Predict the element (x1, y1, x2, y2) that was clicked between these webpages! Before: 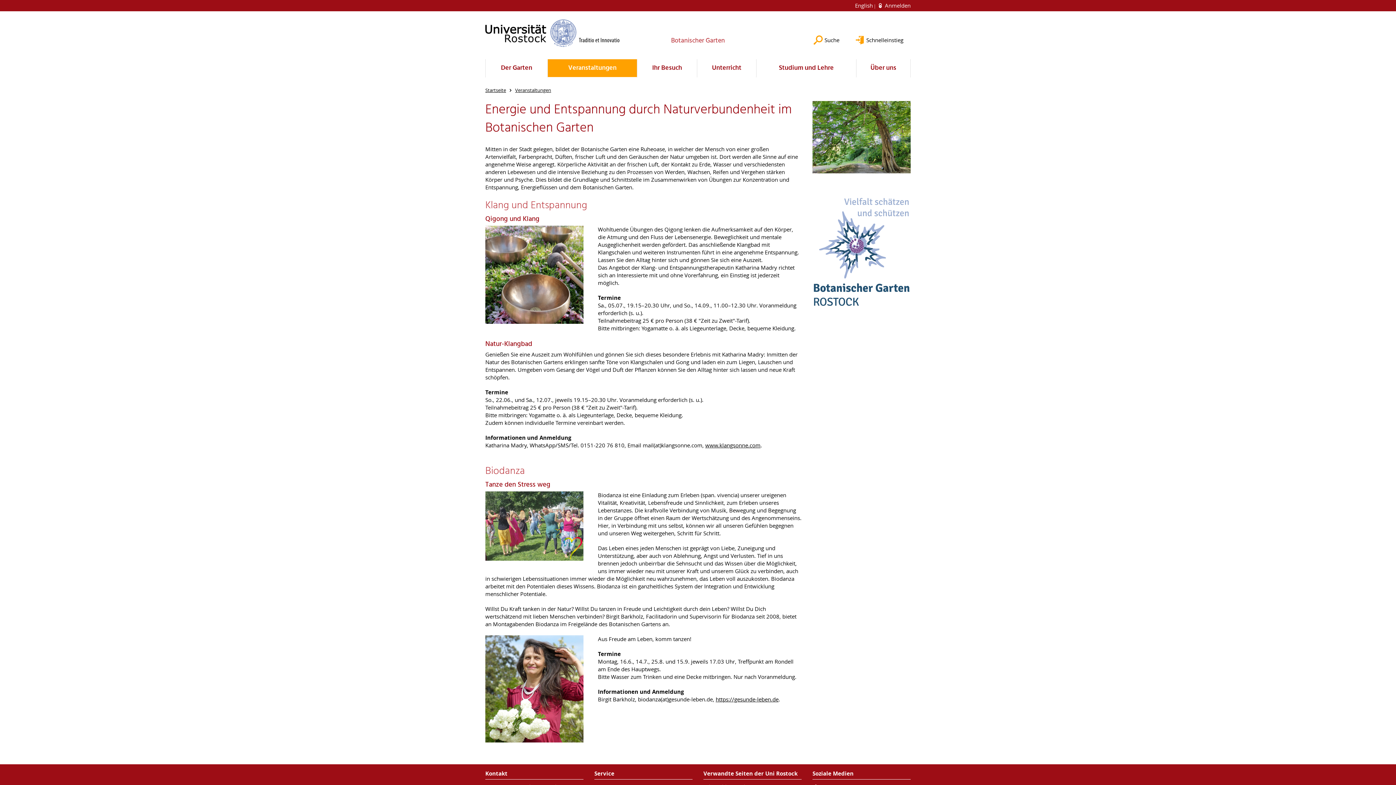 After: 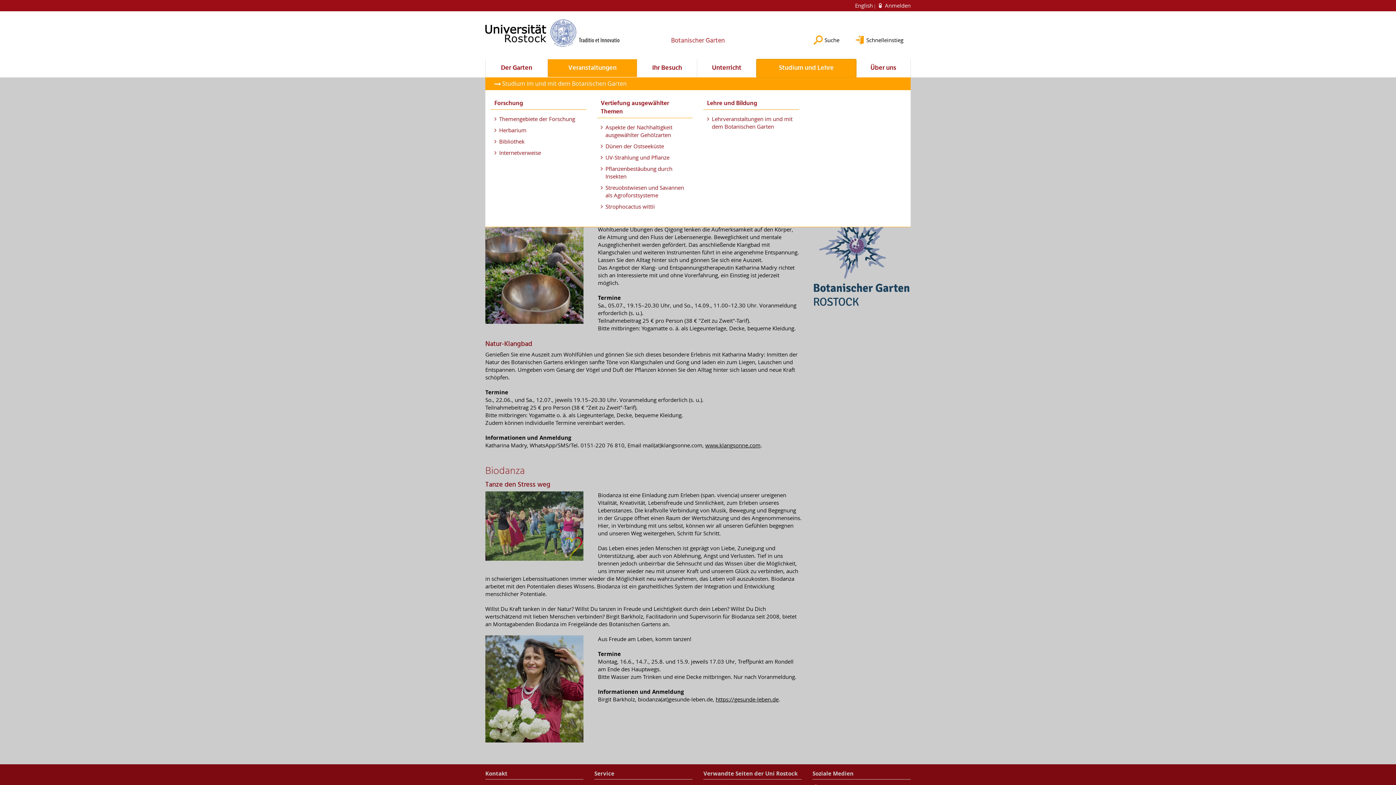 Action: label: Studium und Lehre bbox: (756, 59, 856, 77)